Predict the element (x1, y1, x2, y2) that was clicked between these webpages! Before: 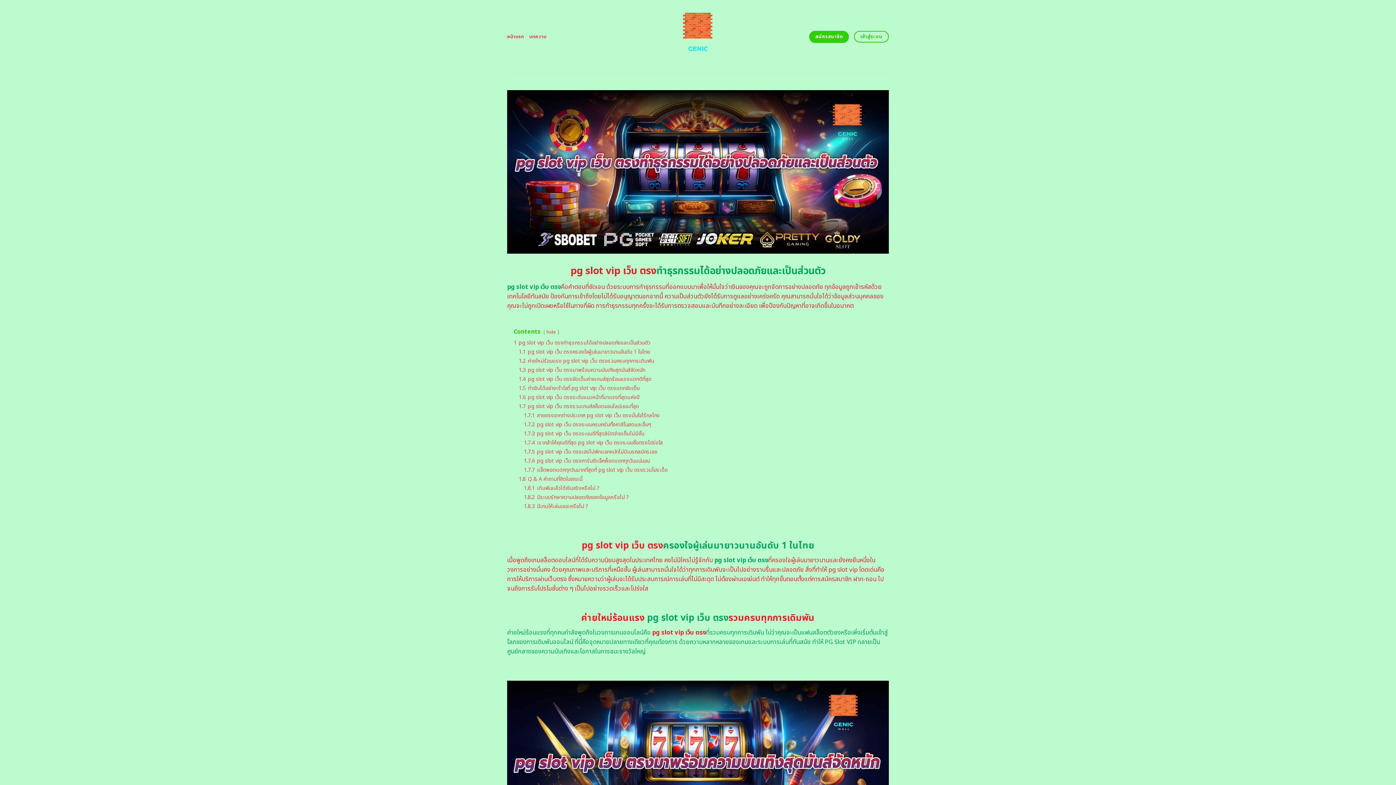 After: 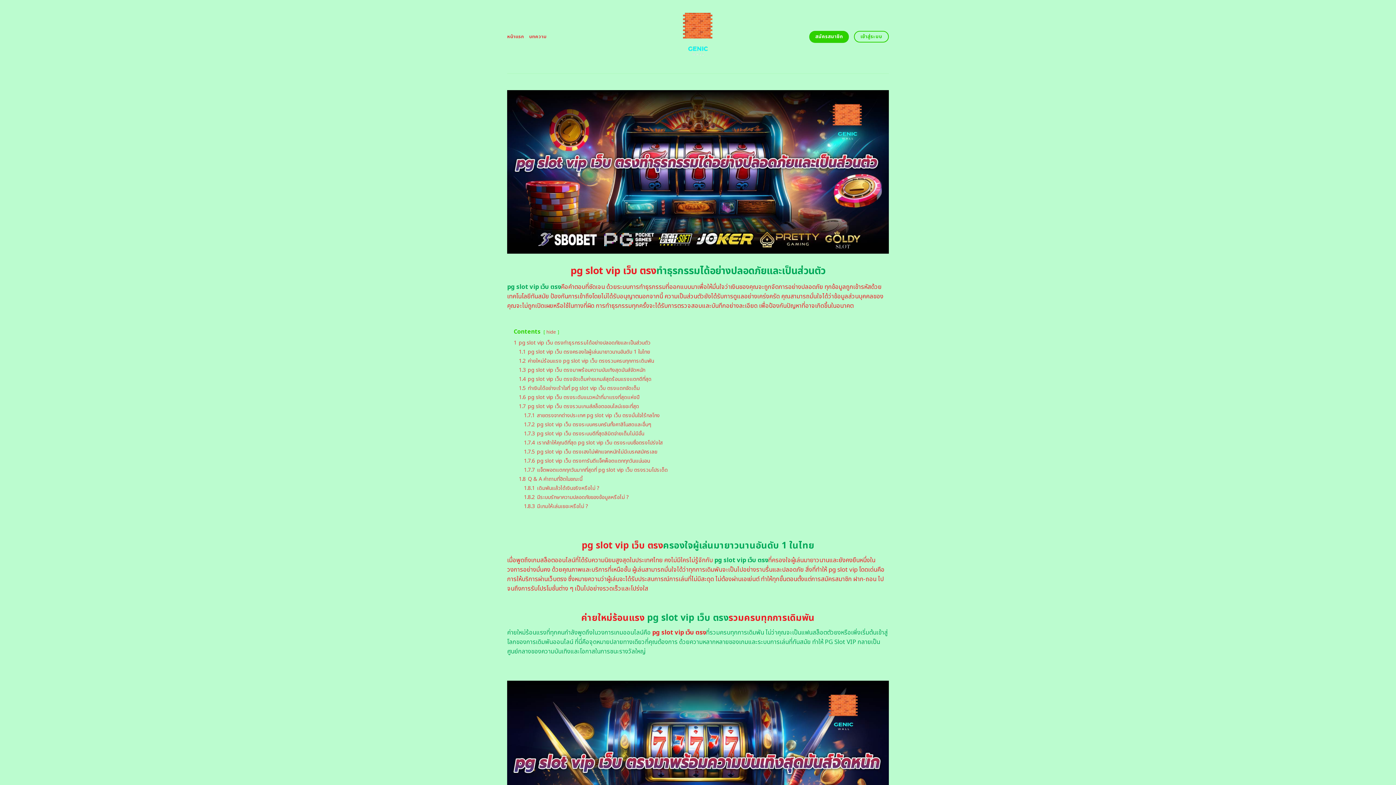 Action: label: หน้าแรก bbox: (507, 30, 524, 43)